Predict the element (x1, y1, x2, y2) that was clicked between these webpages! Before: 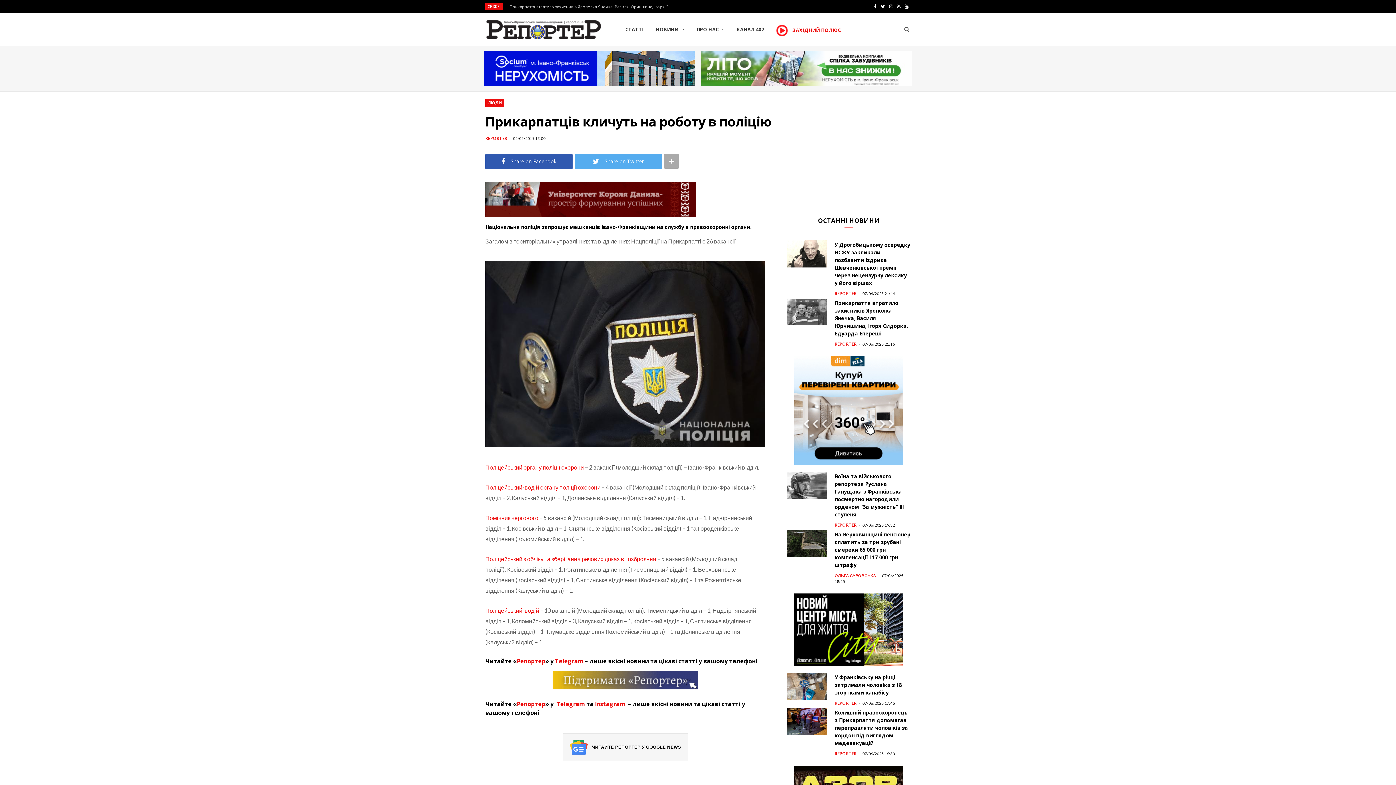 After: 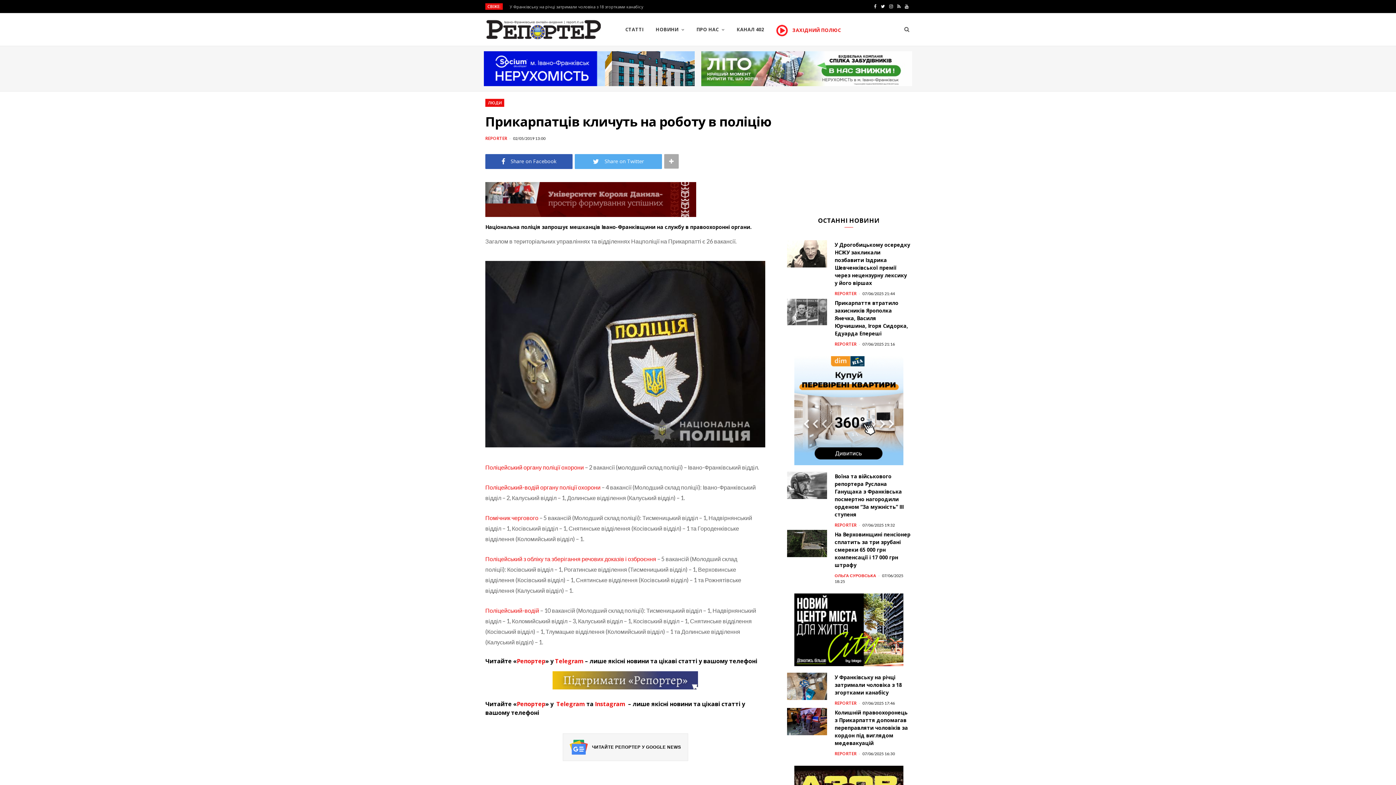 Action: label: Facebook bbox: (872, 0, 878, 13)